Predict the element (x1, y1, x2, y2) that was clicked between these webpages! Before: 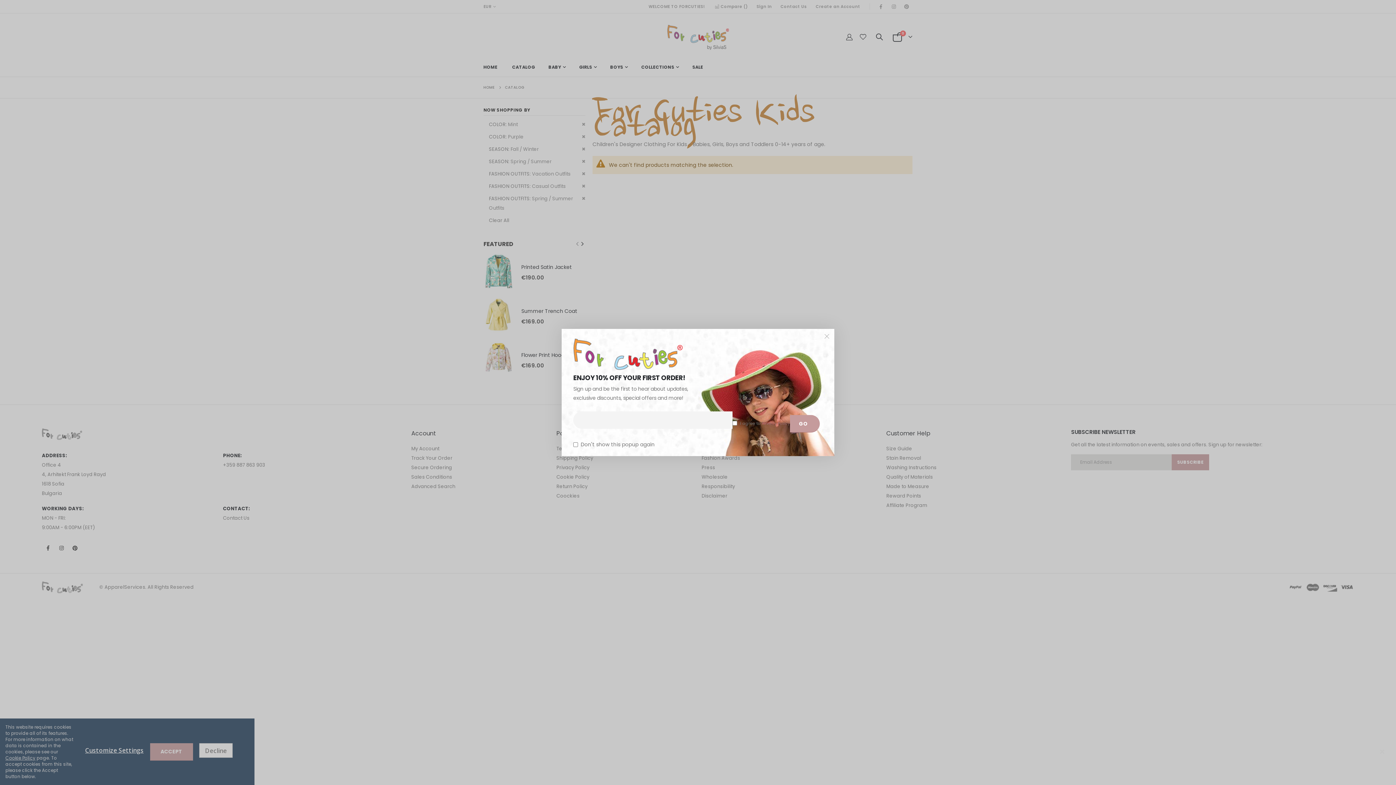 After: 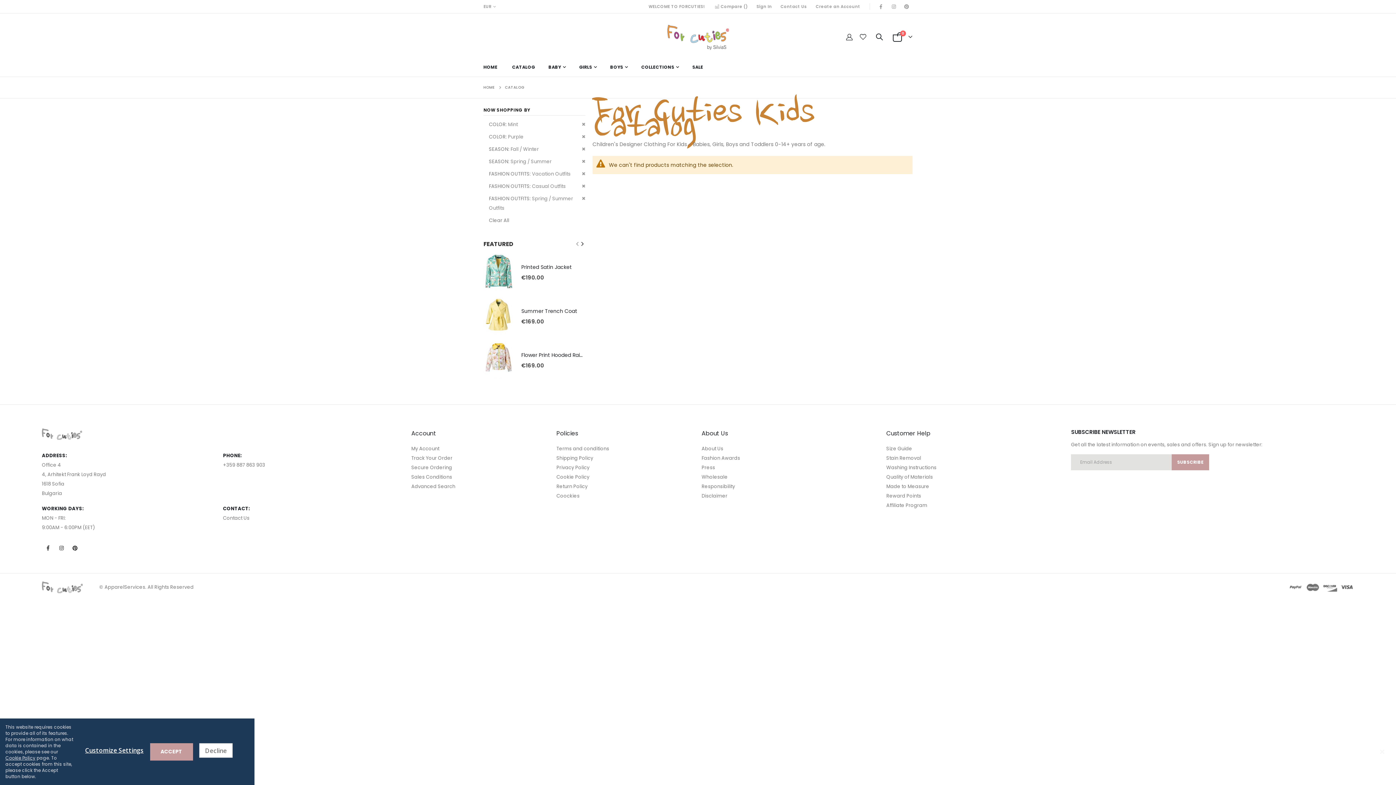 Action: bbox: (816, 326, 837, 347)